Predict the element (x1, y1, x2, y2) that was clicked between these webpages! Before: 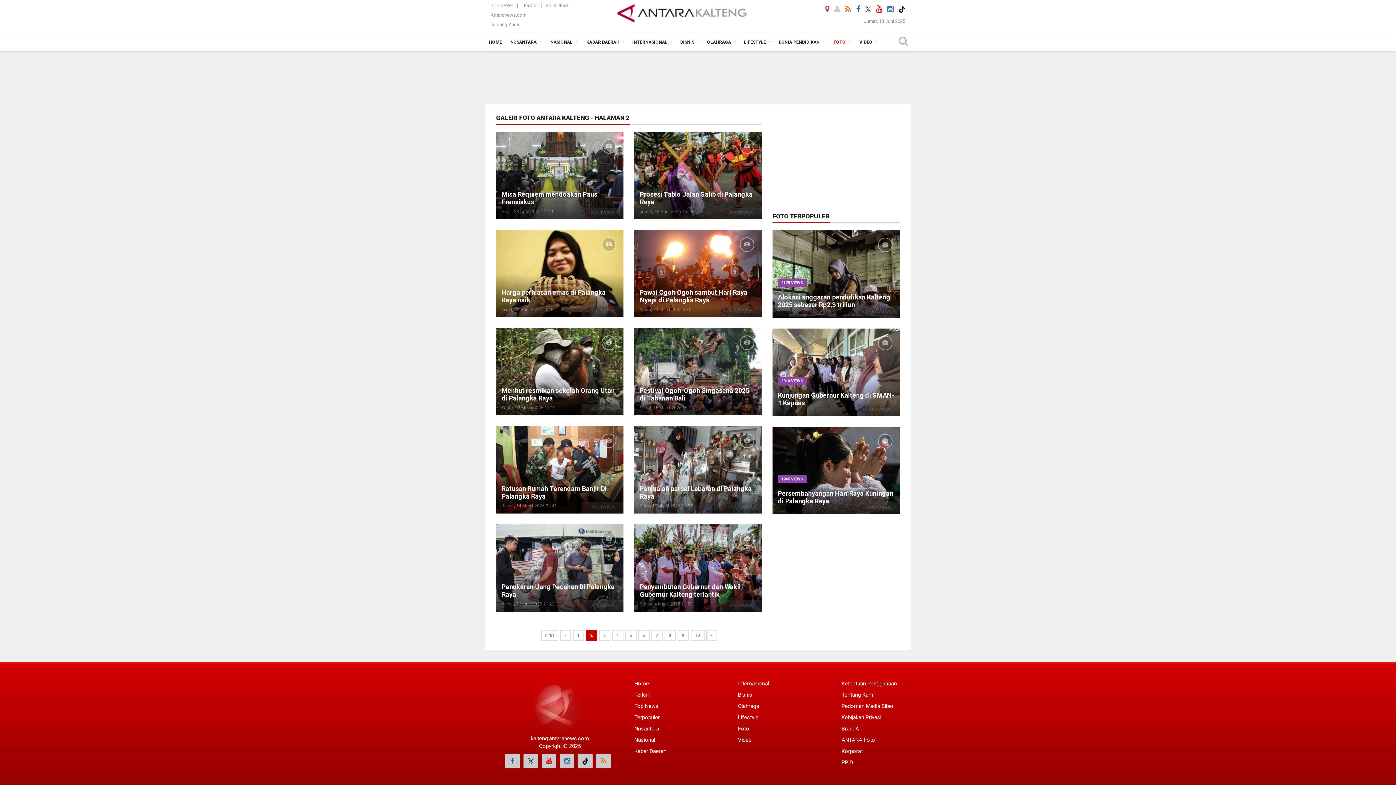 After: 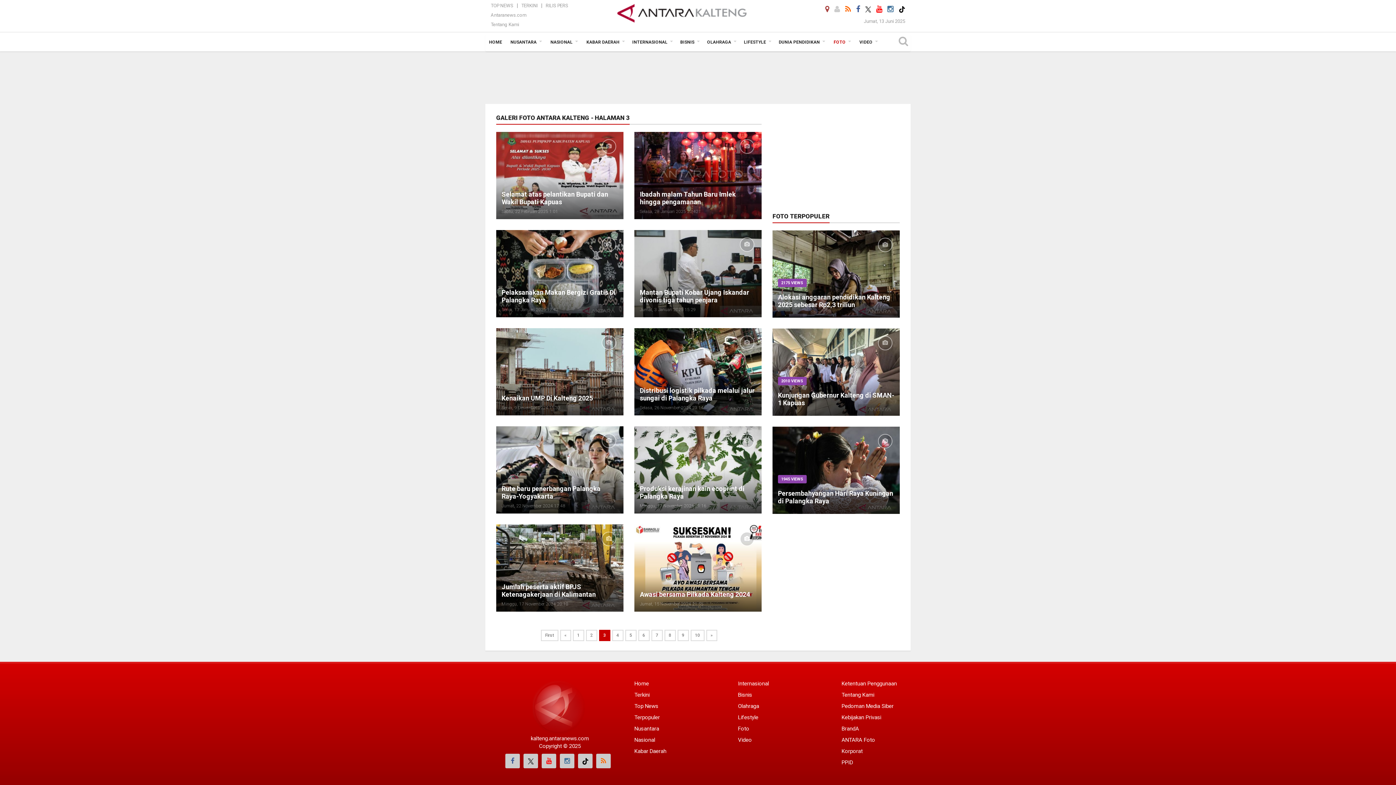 Action: bbox: (706, 630, 717, 641) label: Next